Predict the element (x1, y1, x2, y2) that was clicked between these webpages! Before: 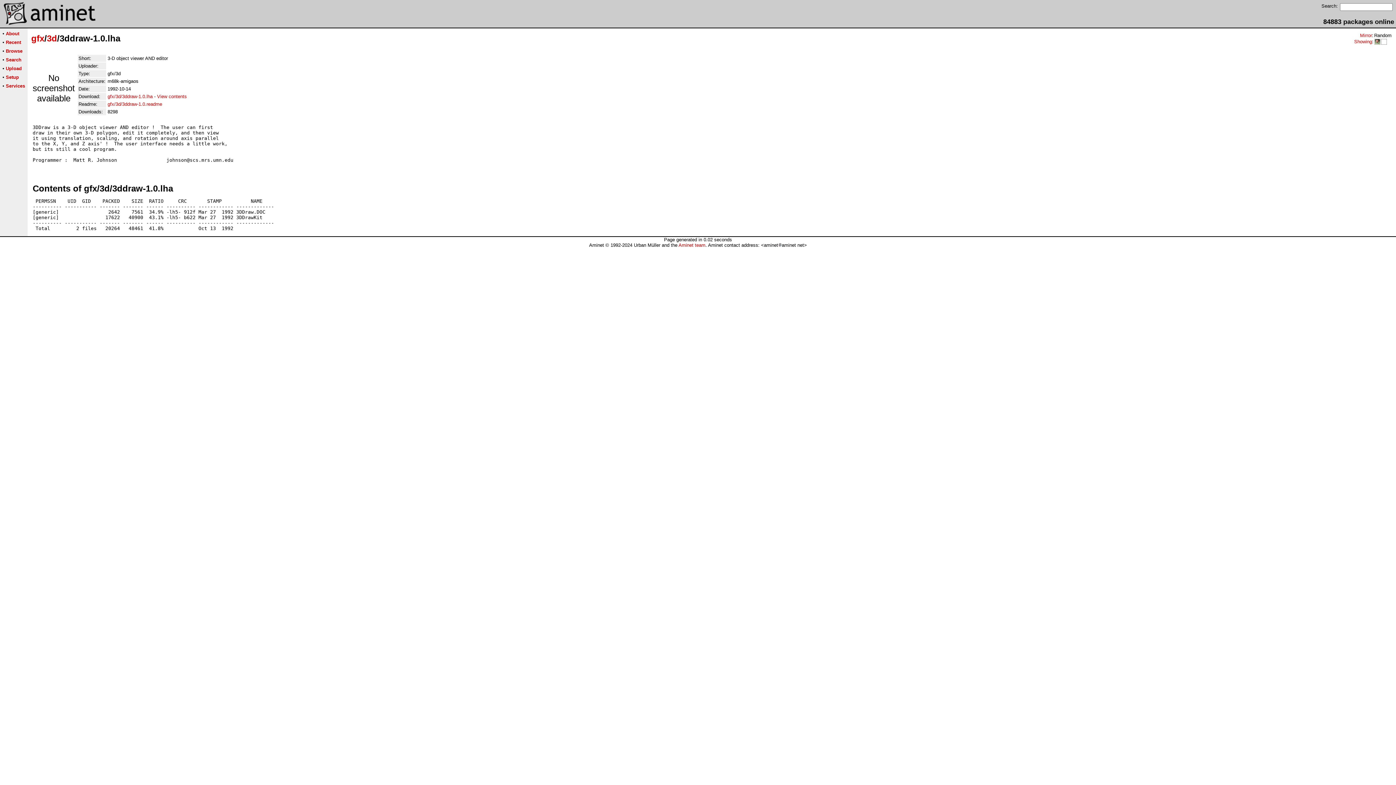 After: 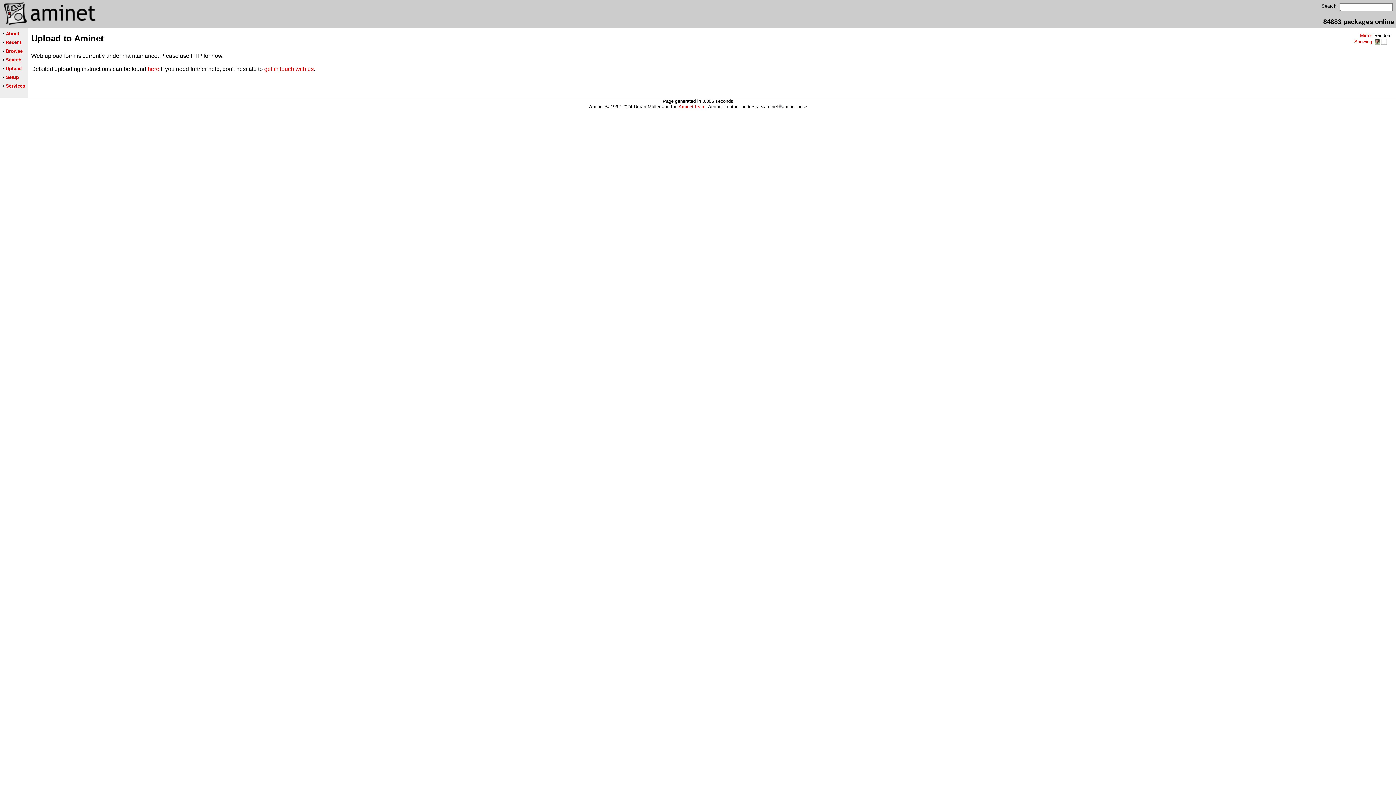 Action: label: Upload bbox: (5, 65, 21, 71)